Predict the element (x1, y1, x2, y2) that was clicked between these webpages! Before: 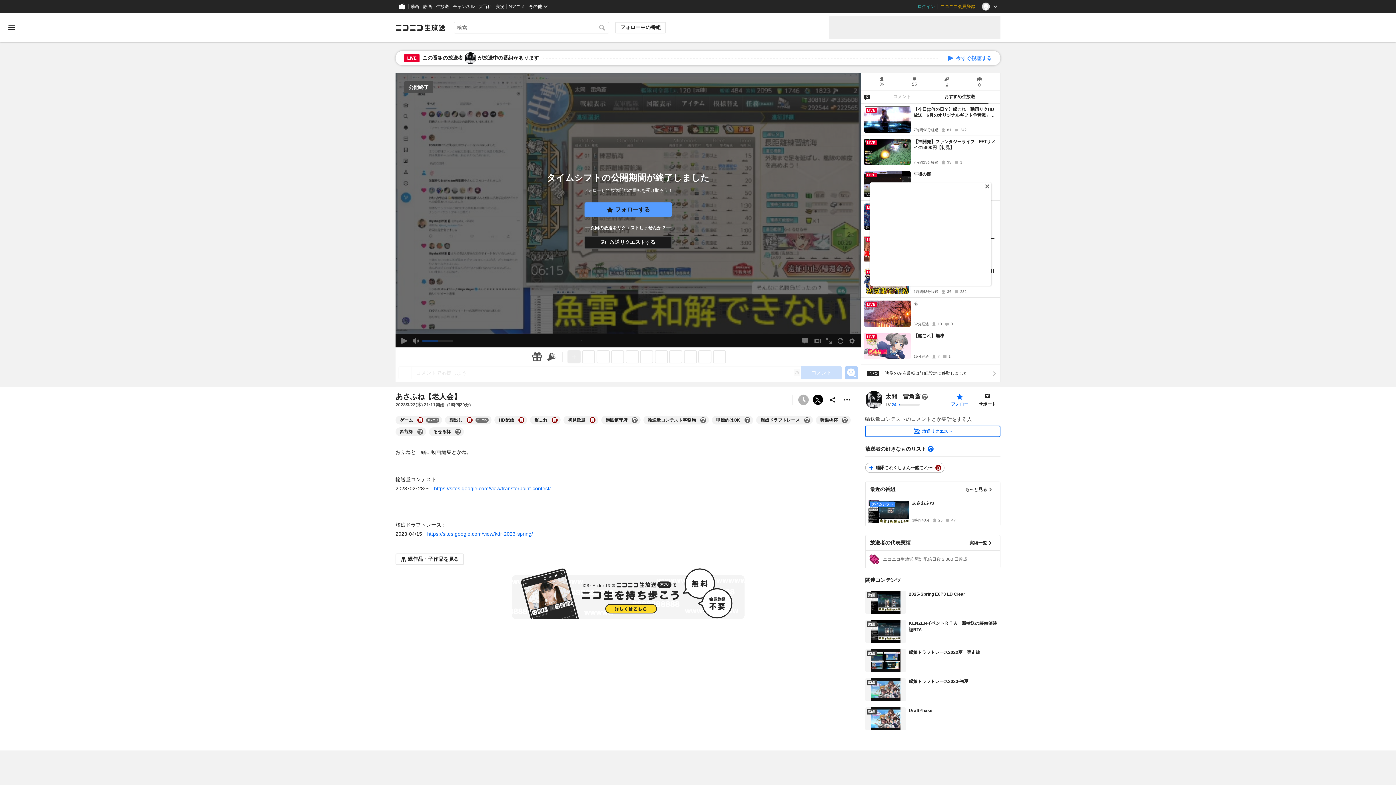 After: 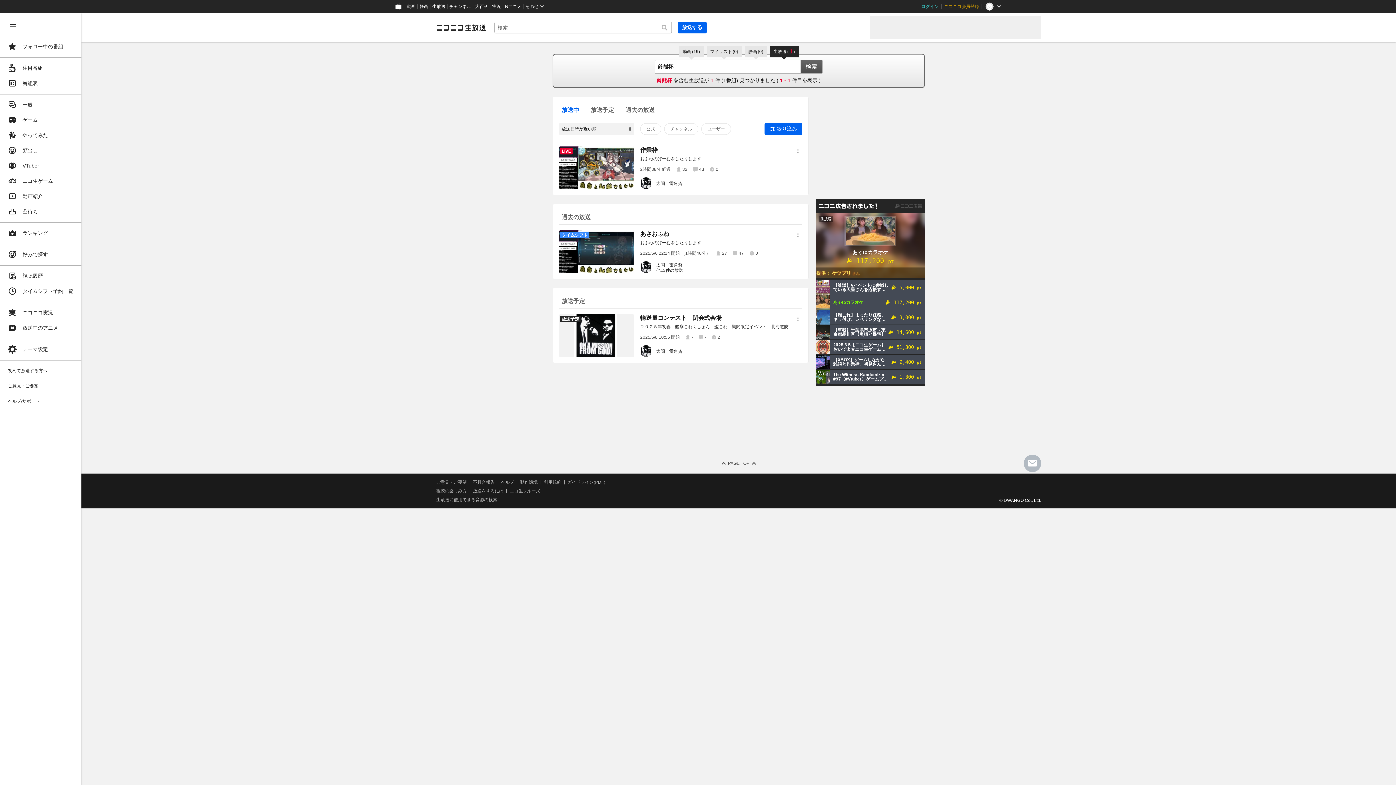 Action: label: 鈴熊杯 bbox: (400, 428, 413, 435)